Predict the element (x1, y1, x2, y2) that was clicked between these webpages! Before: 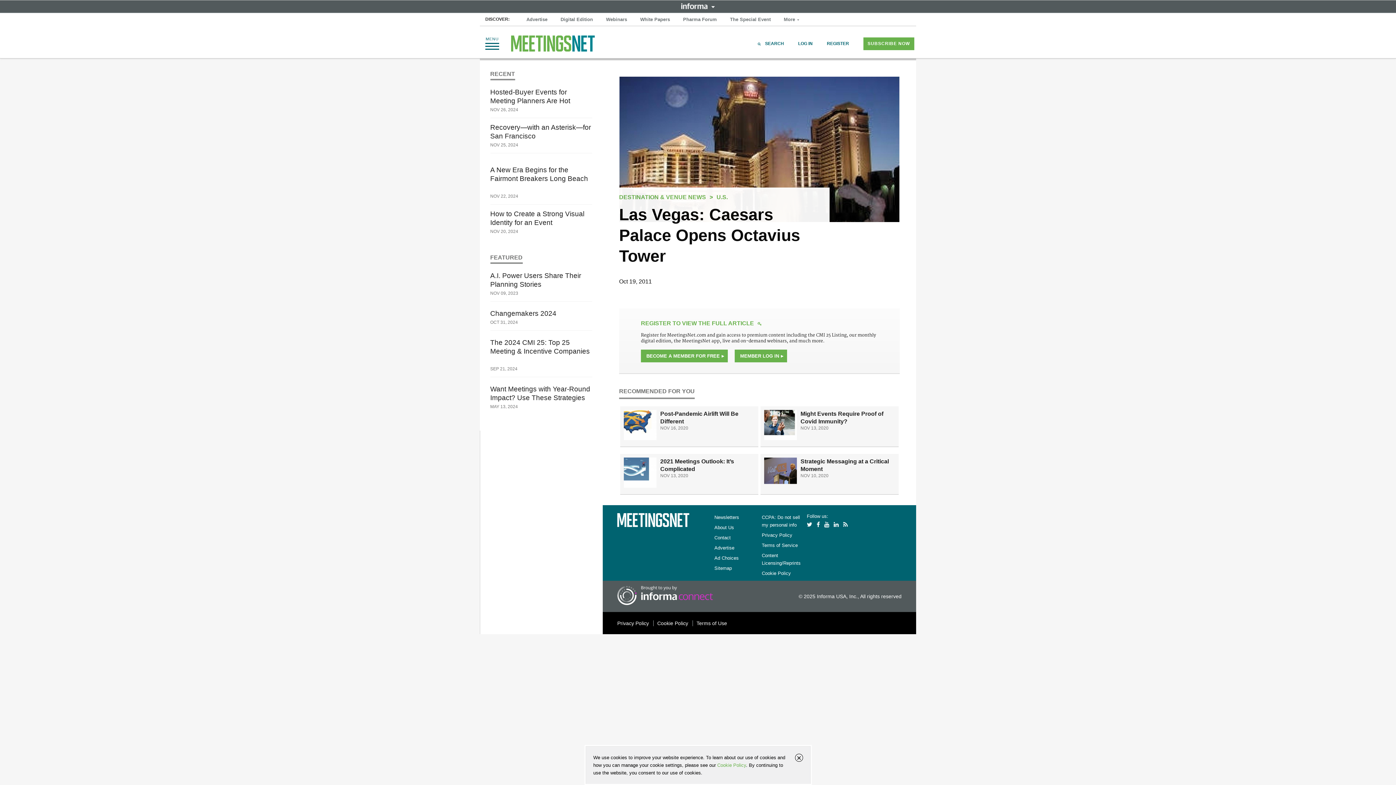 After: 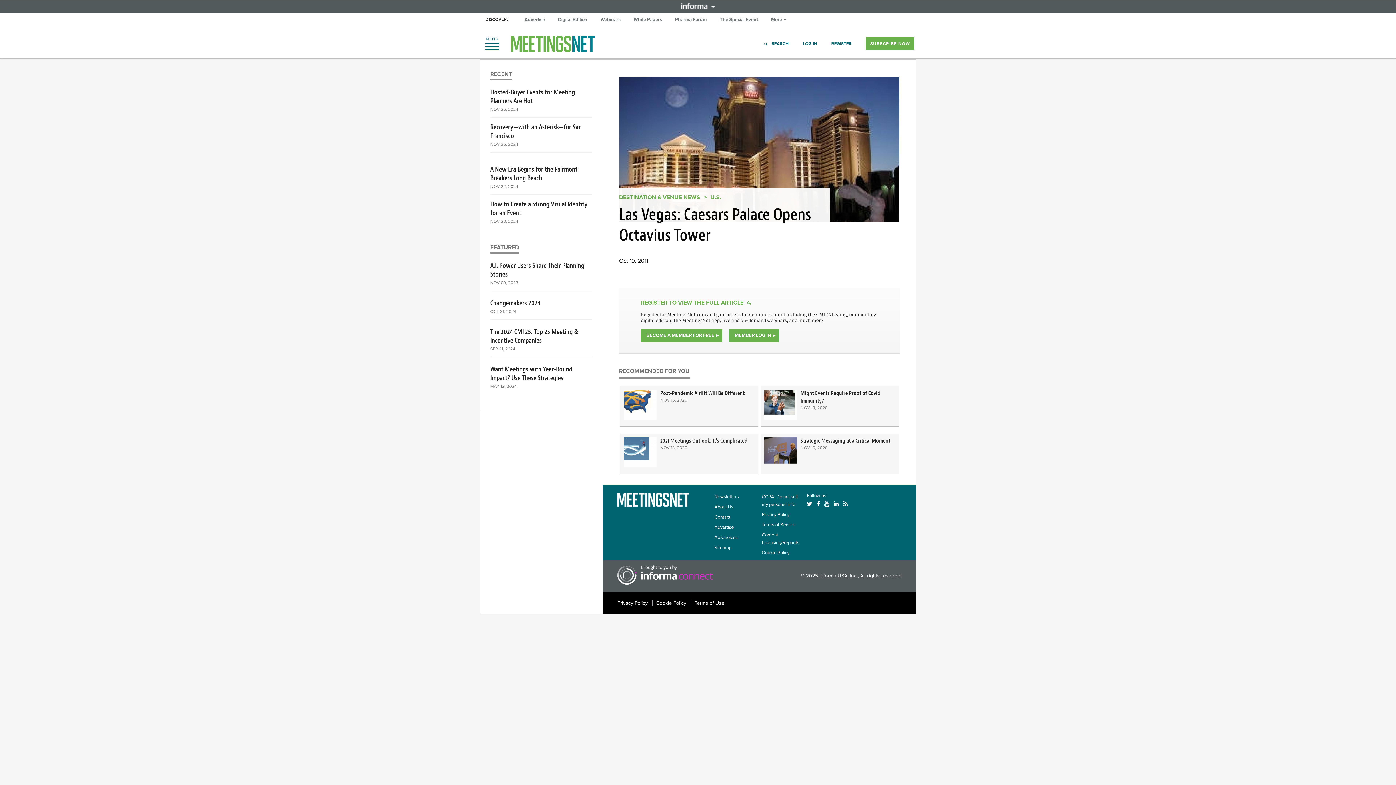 Action: label: REGISTER bbox: (827, 41, 849, 46)